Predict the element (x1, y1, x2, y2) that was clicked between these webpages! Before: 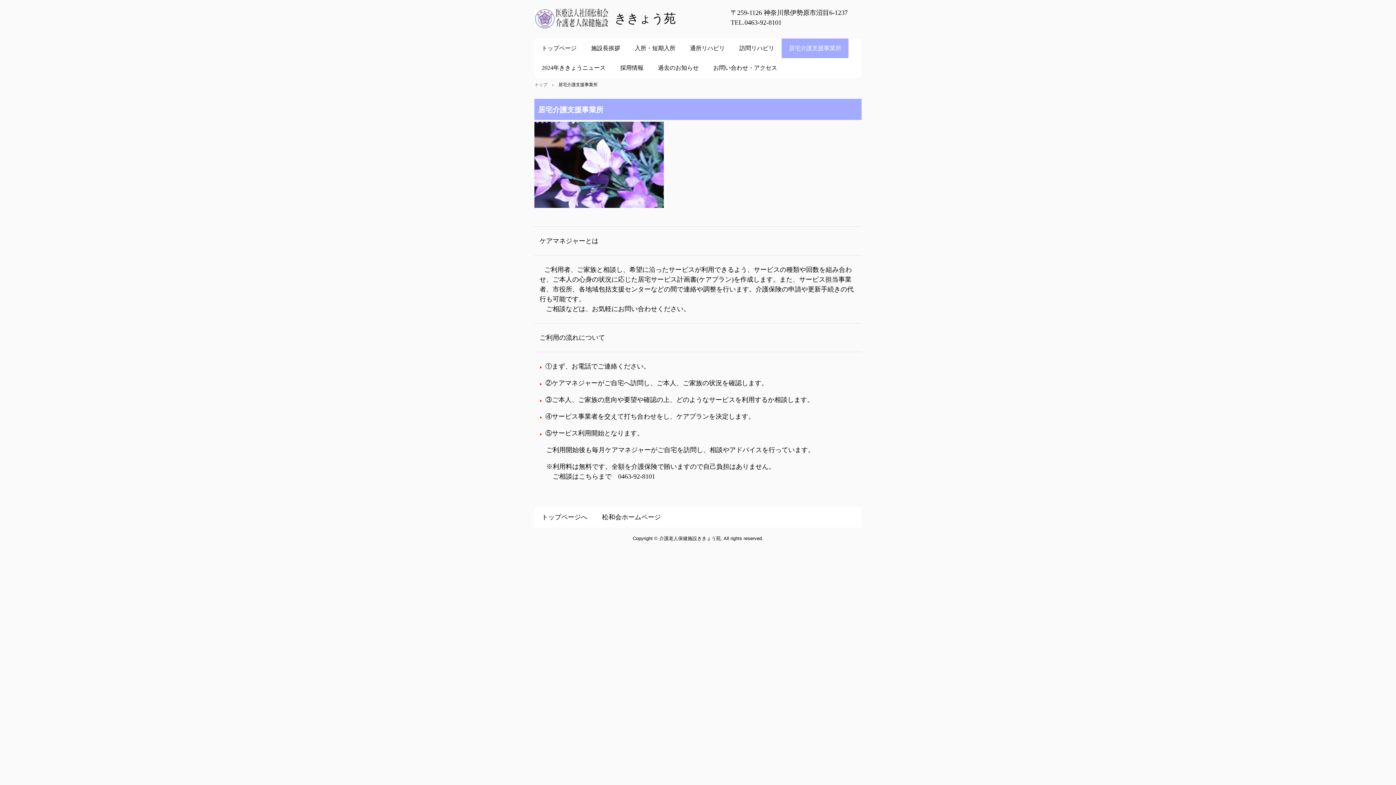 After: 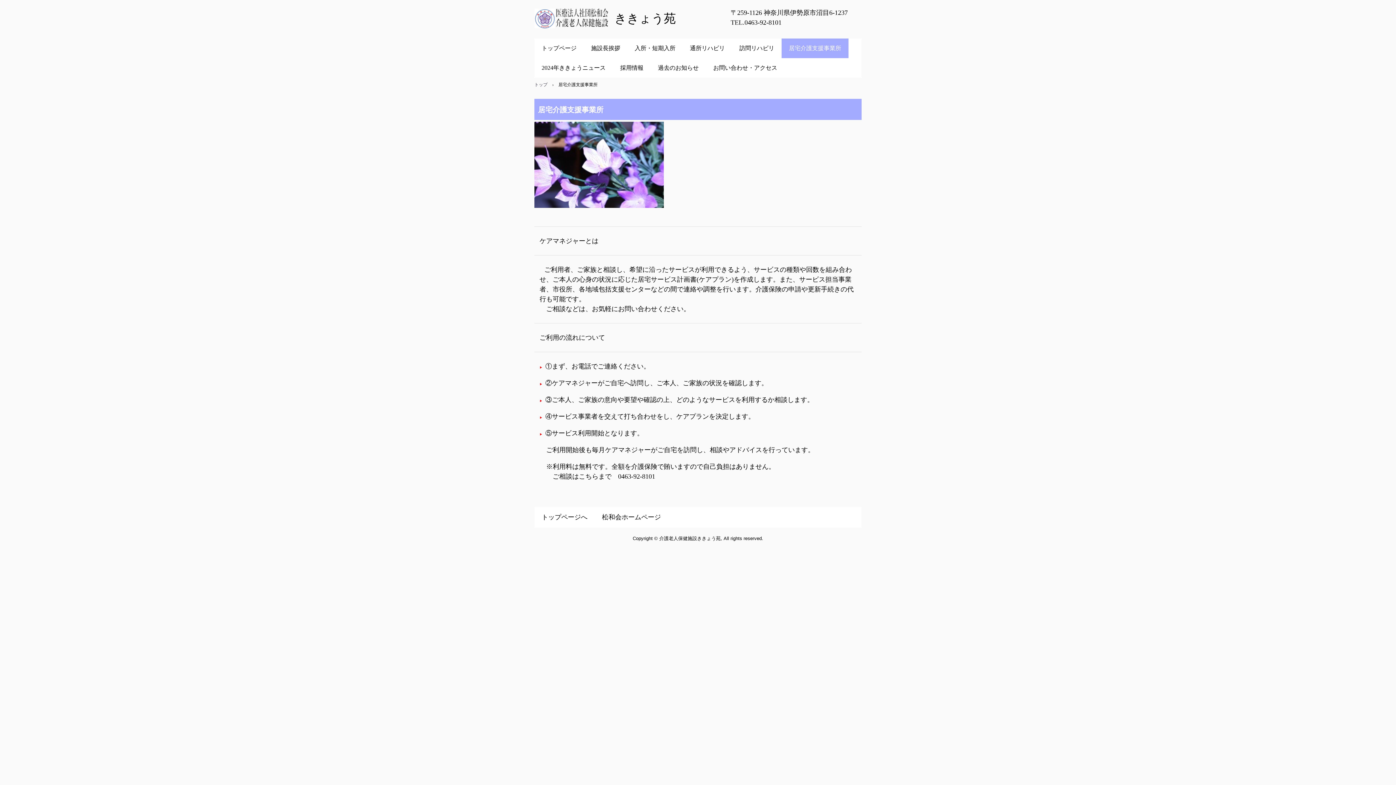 Action: bbox: (781, 38, 848, 58) label: 居宅介護支援事業所